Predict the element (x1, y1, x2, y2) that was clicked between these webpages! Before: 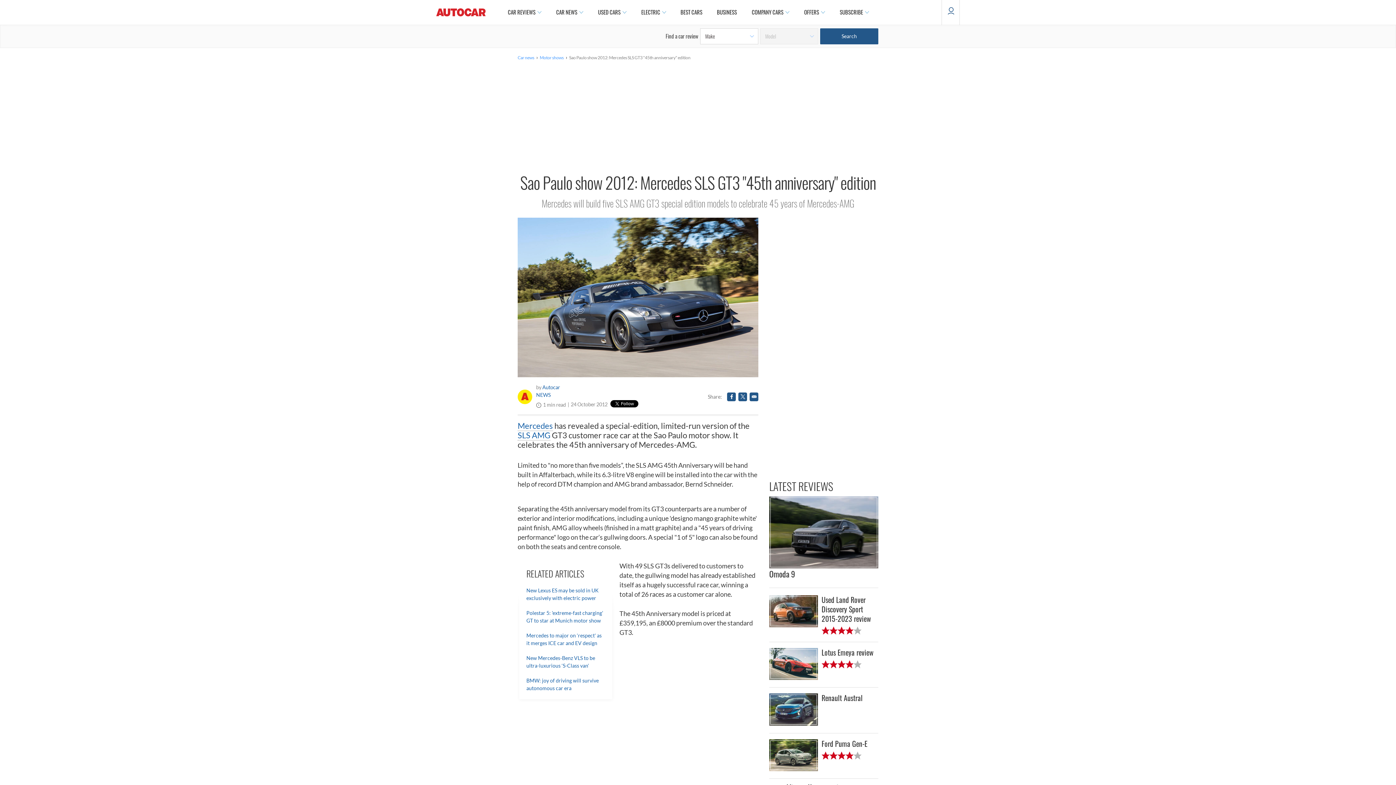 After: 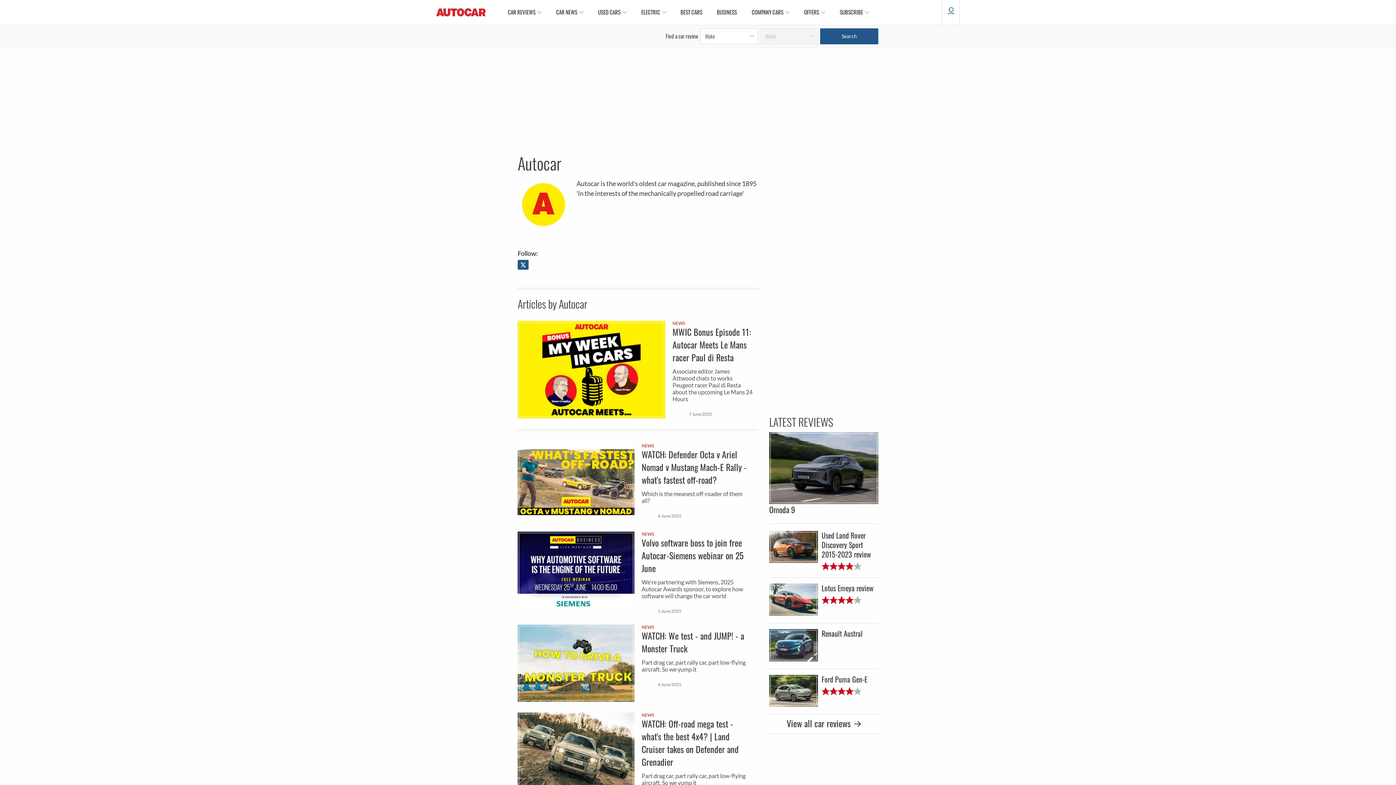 Action: label: Autocar bbox: (542, 384, 560, 390)